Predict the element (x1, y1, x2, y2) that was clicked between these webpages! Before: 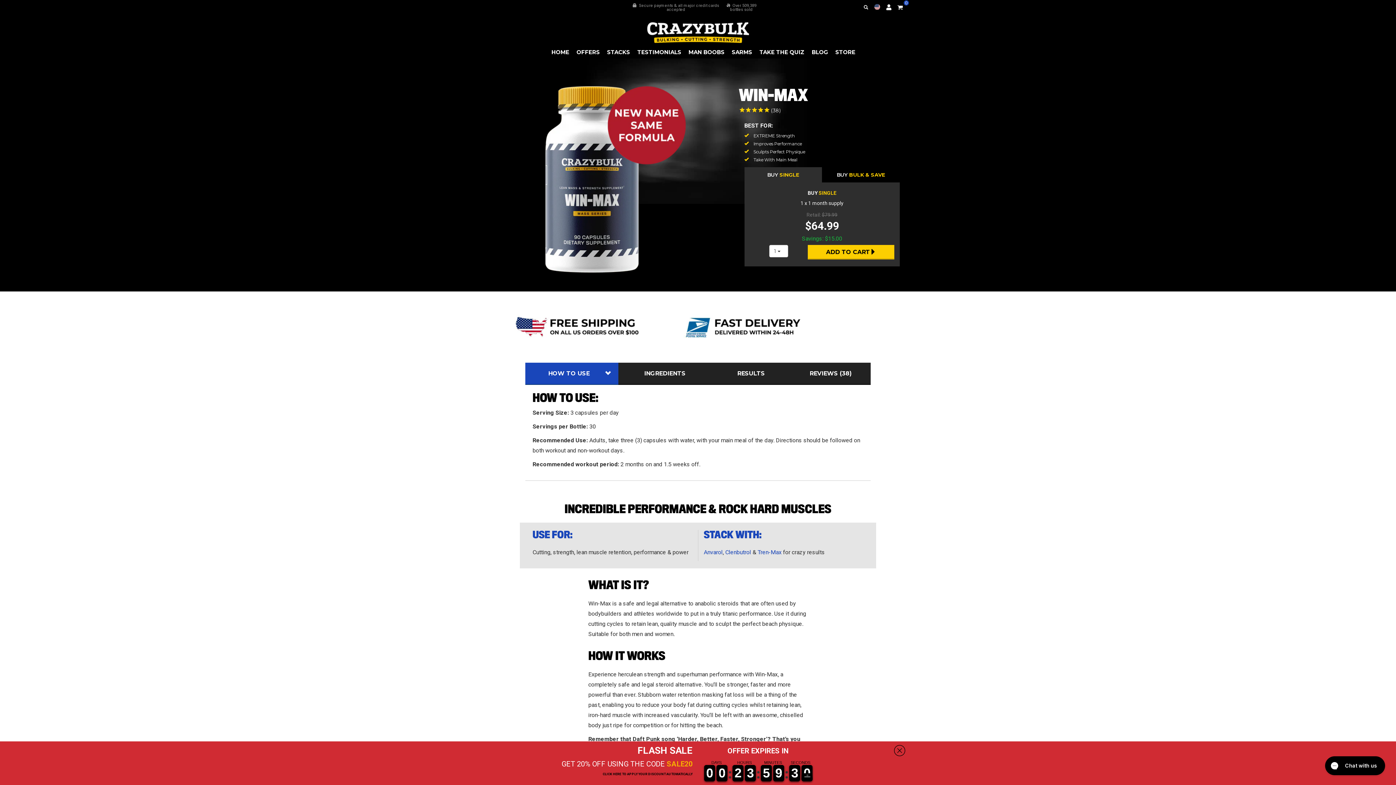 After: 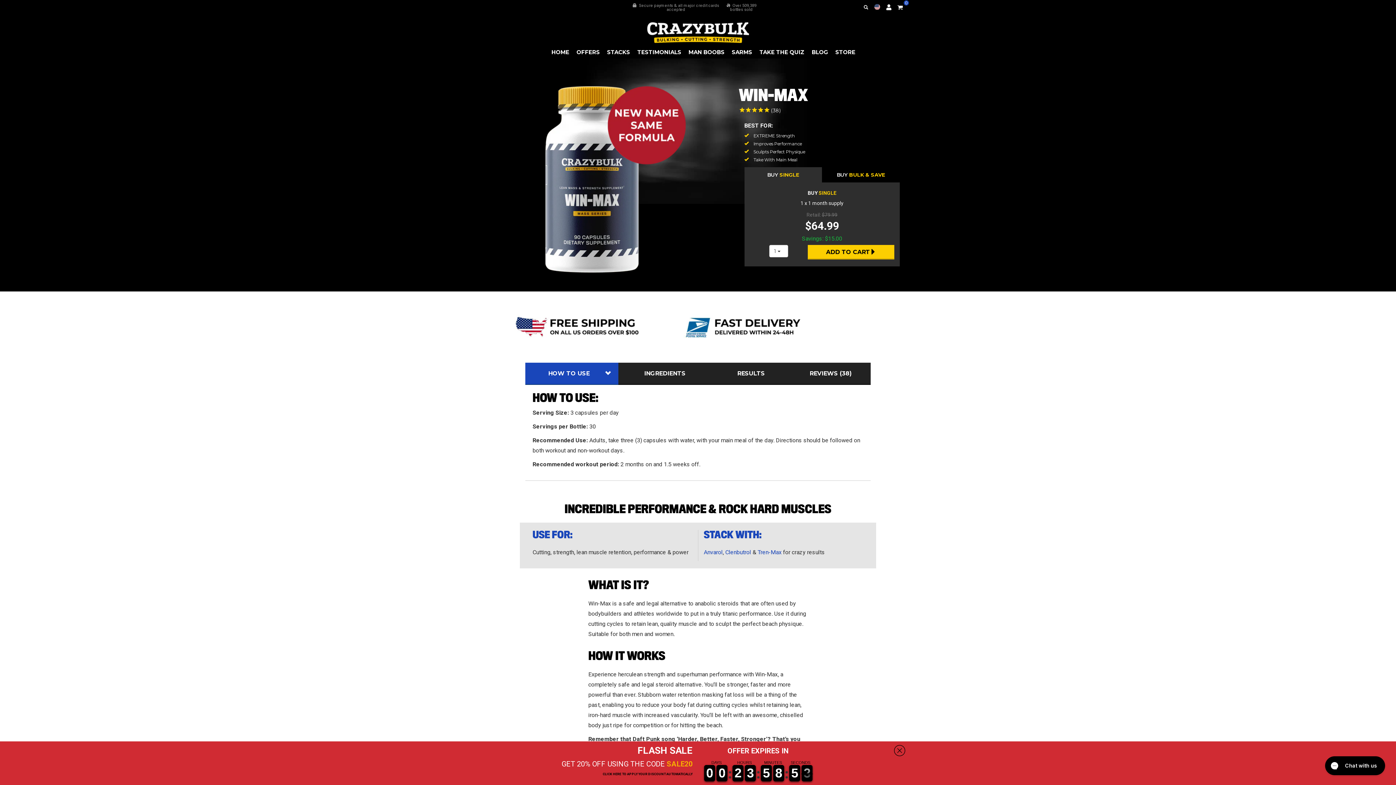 Action: label: 0
0 bbox: (716, 765, 727, 781)